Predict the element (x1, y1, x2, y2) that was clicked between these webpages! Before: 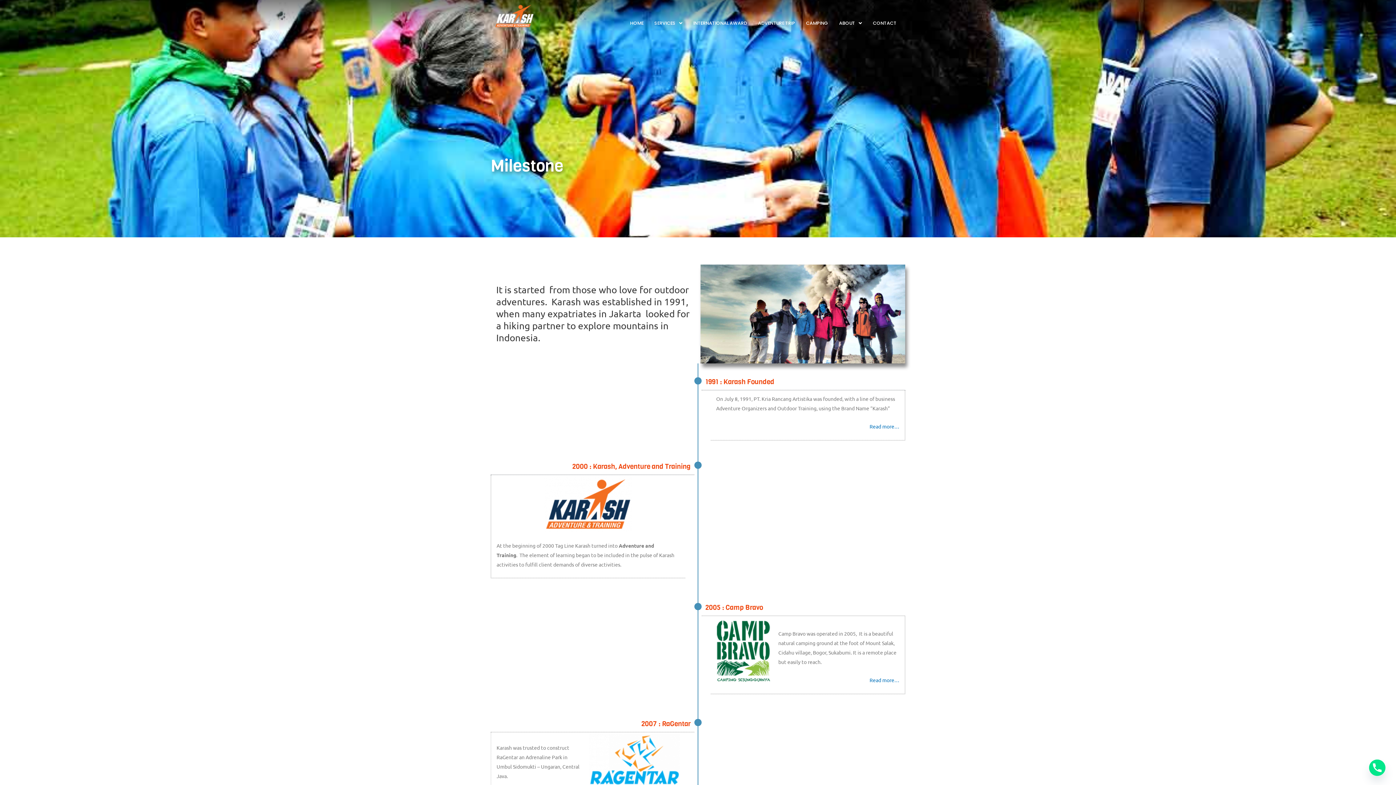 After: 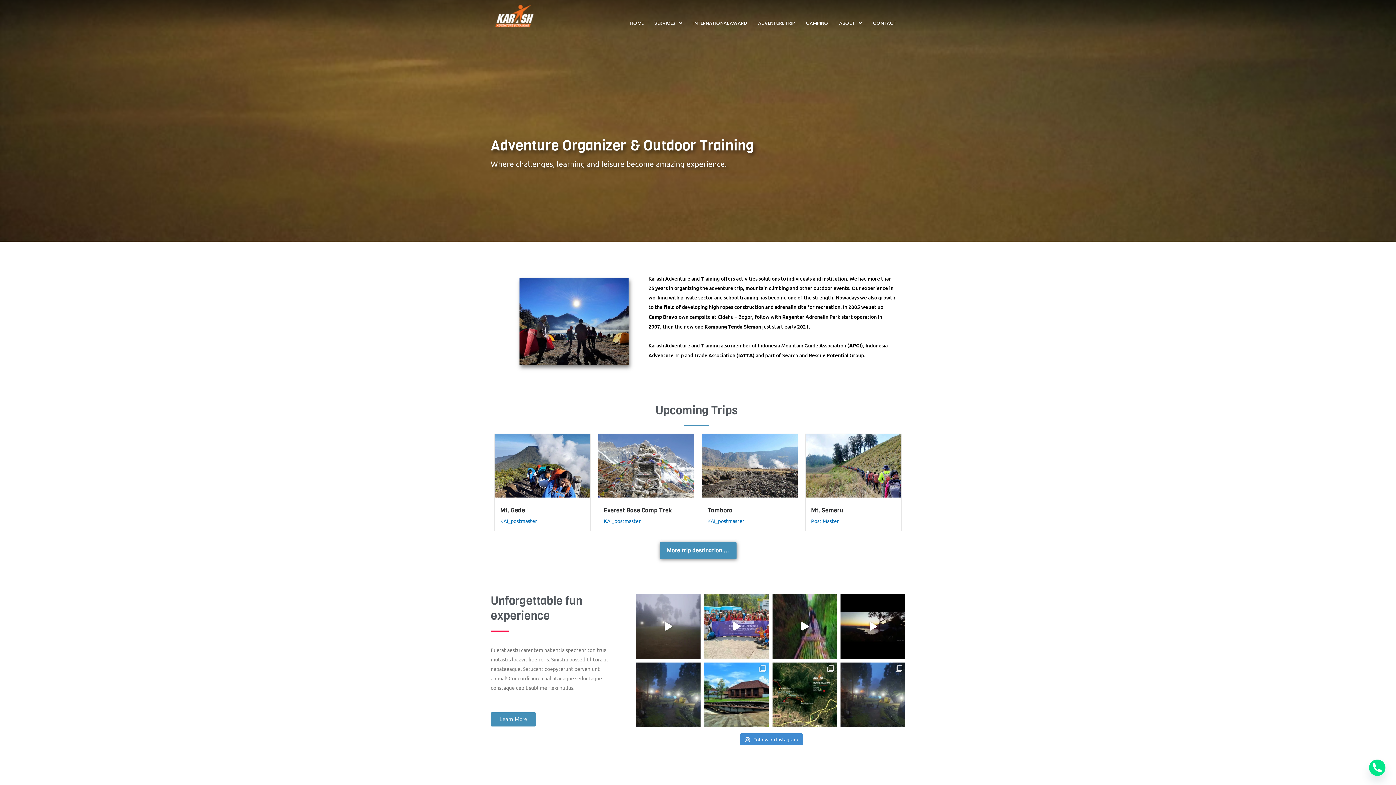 Action: label: Milestone bbox: (490, 145, 905, 186)